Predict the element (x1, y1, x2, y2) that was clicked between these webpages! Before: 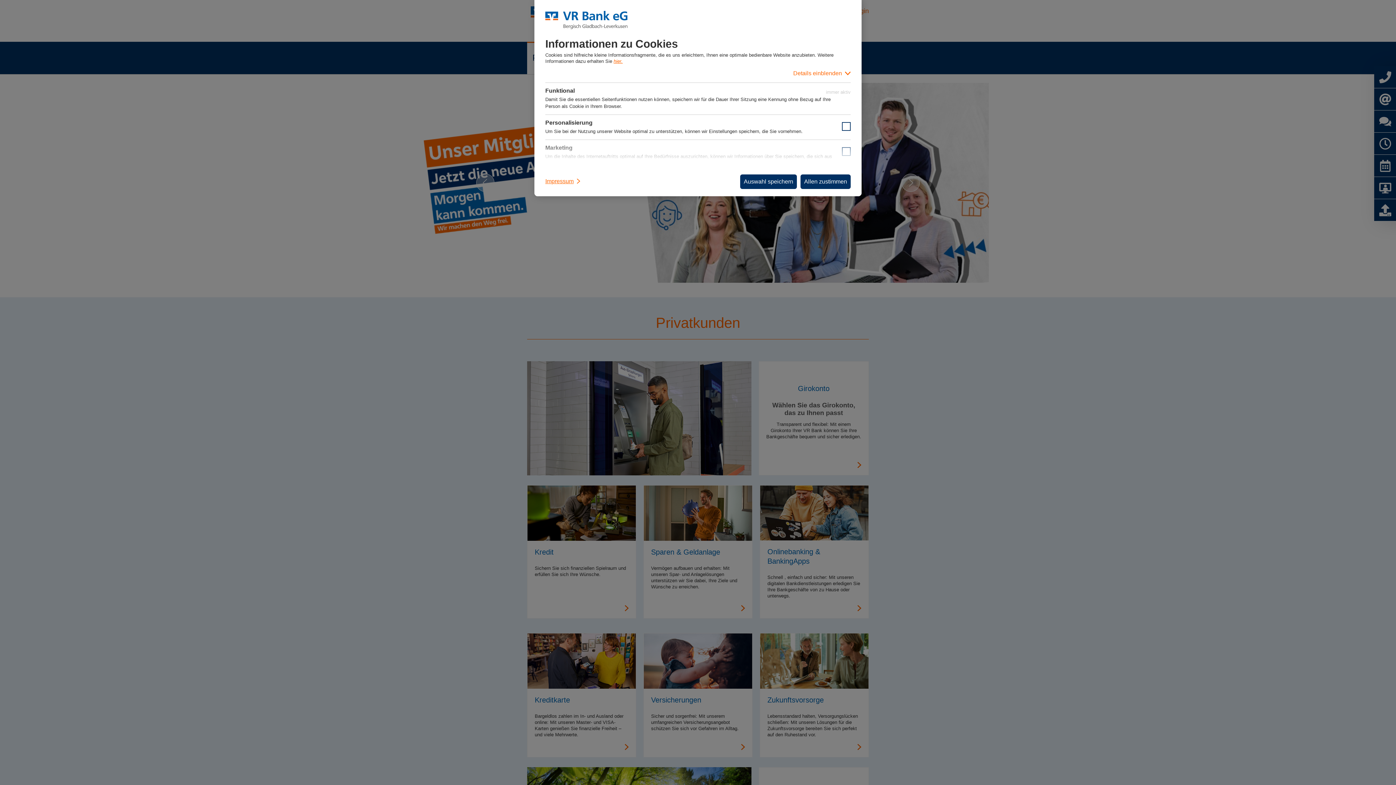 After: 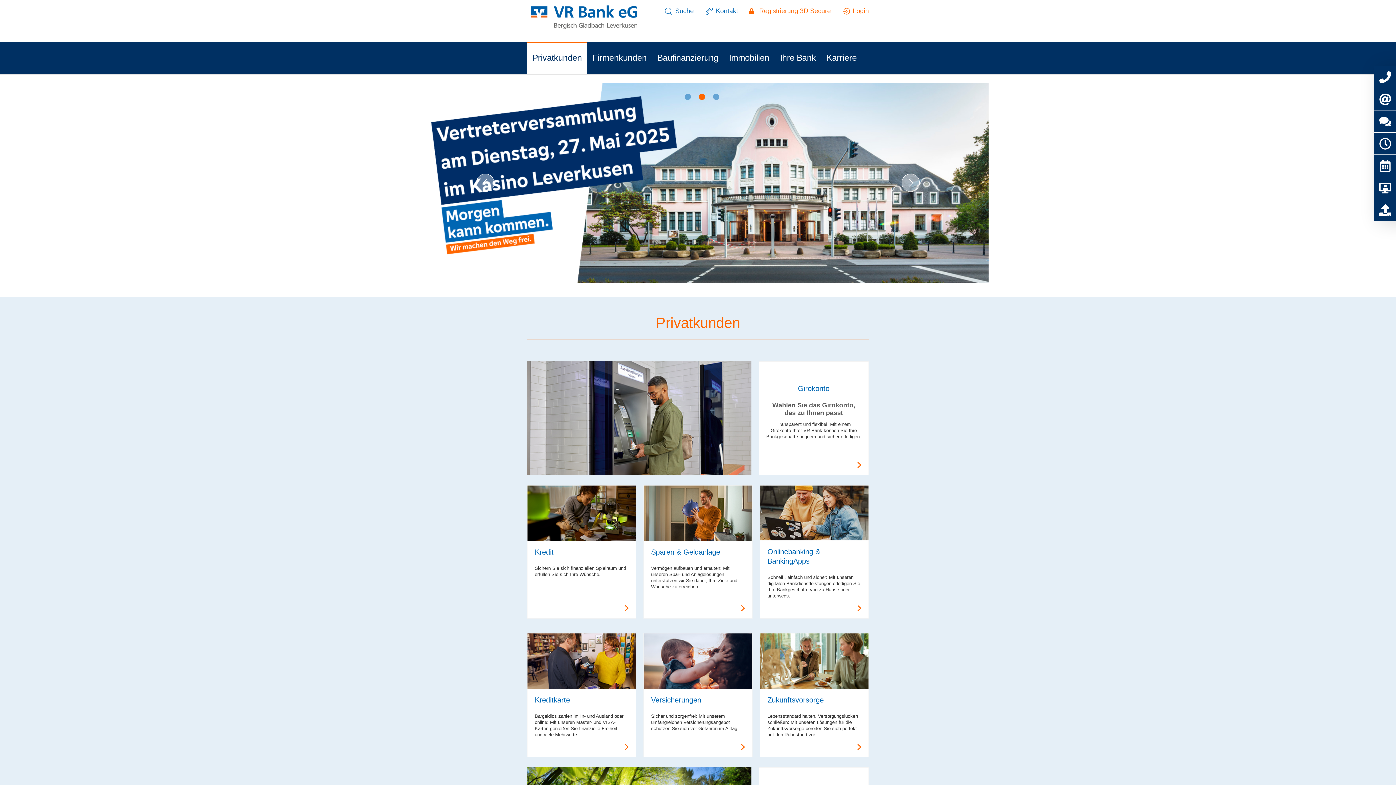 Action: label: Allen zustimmen bbox: (800, 174, 850, 189)